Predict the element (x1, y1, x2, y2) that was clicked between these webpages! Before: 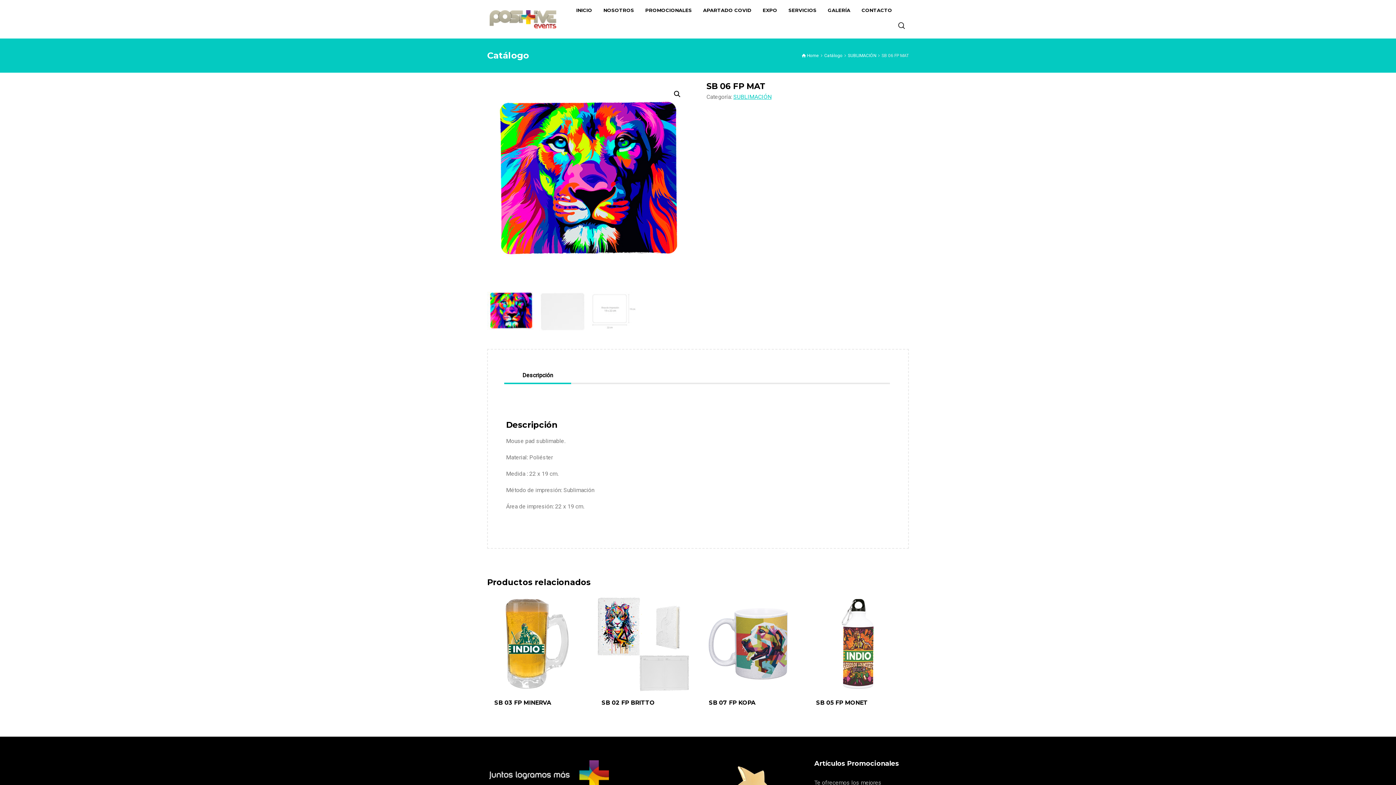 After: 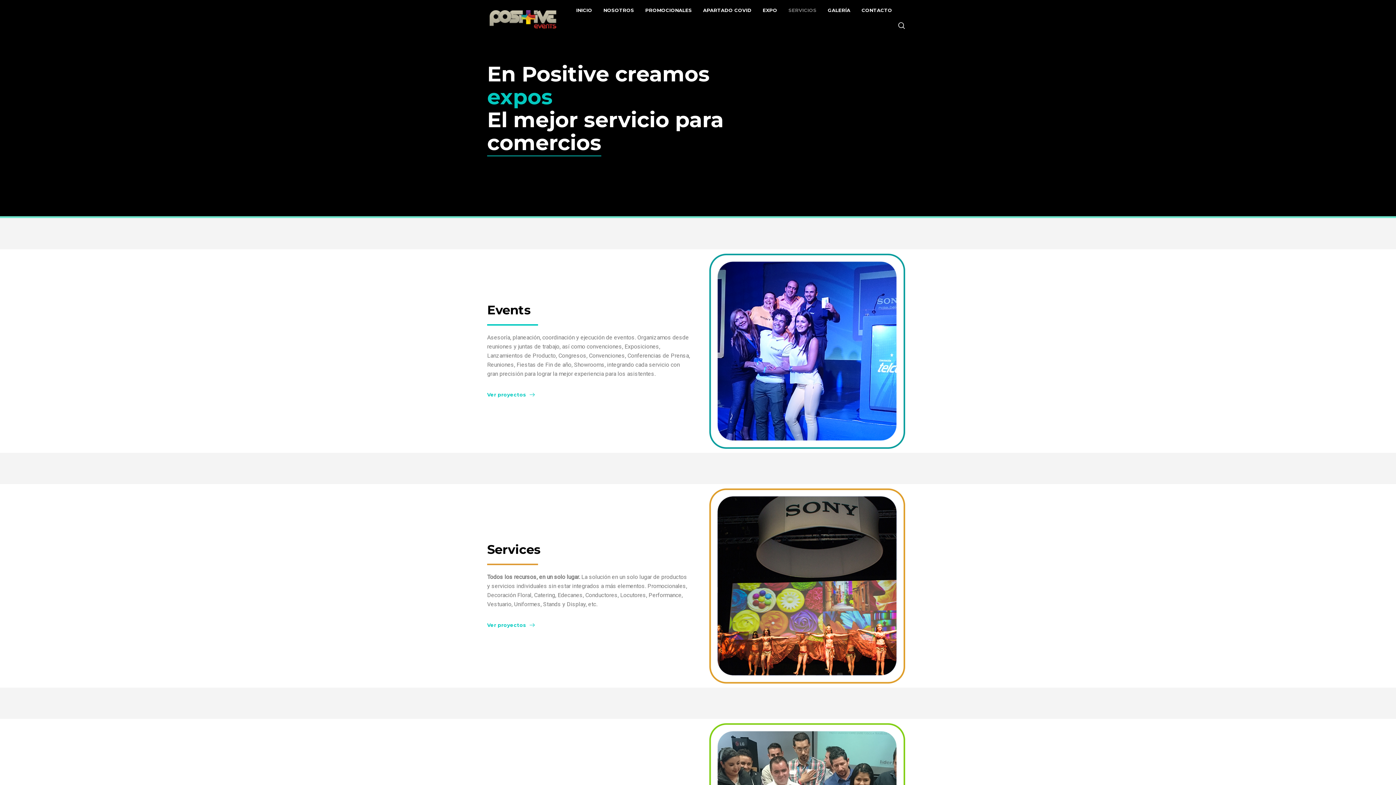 Action: bbox: (783, 3, 822, 16) label: SERVICIOS